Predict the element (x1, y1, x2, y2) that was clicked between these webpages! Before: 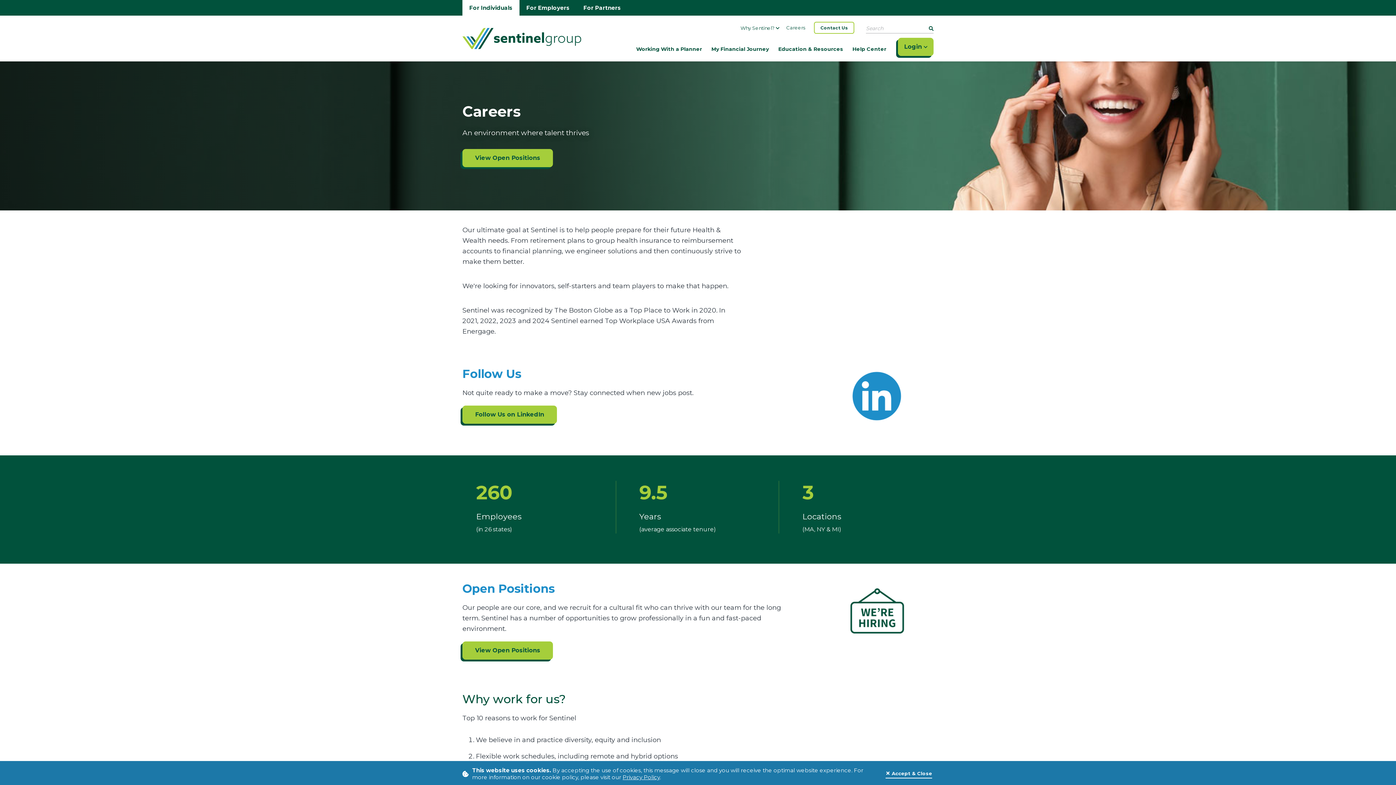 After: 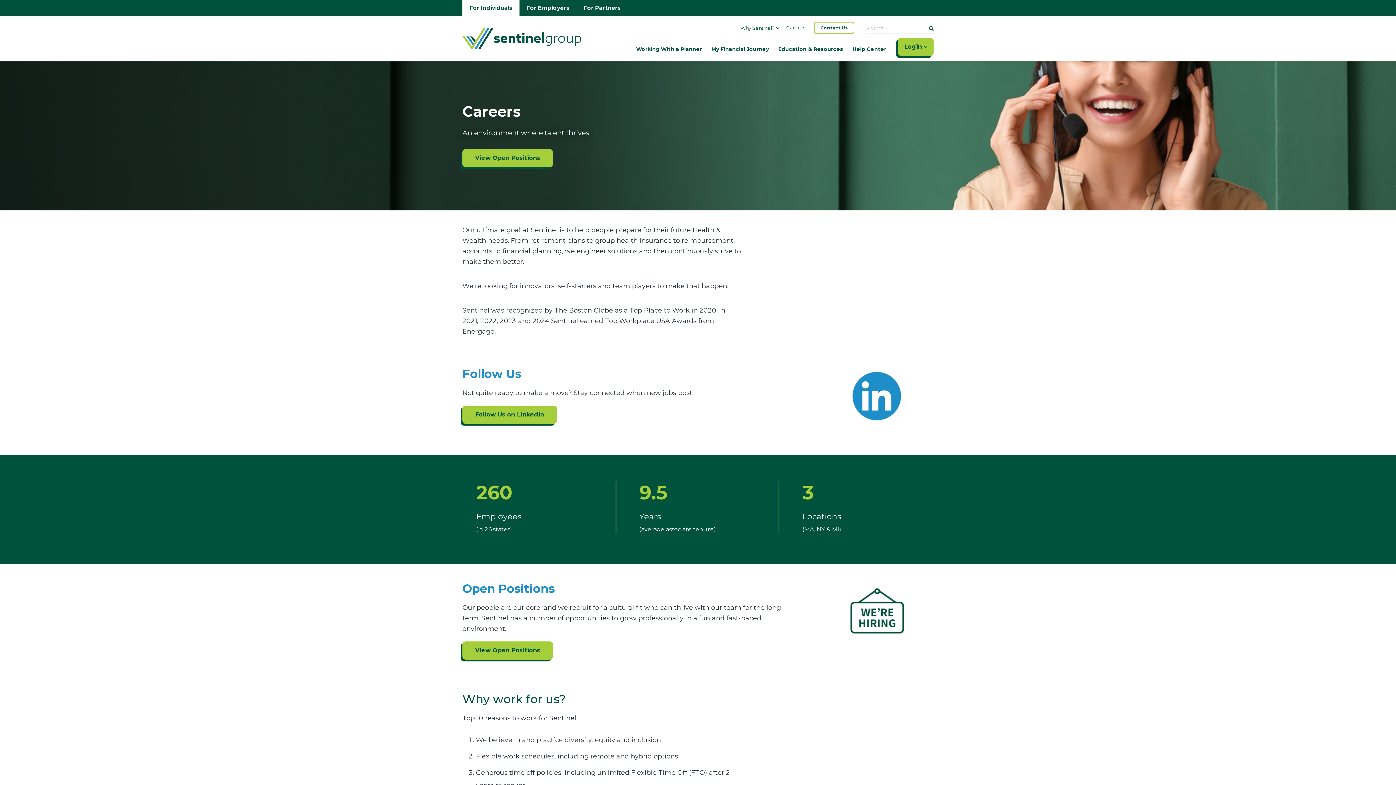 Action: bbox: (885, 769, 932, 778) label: Close